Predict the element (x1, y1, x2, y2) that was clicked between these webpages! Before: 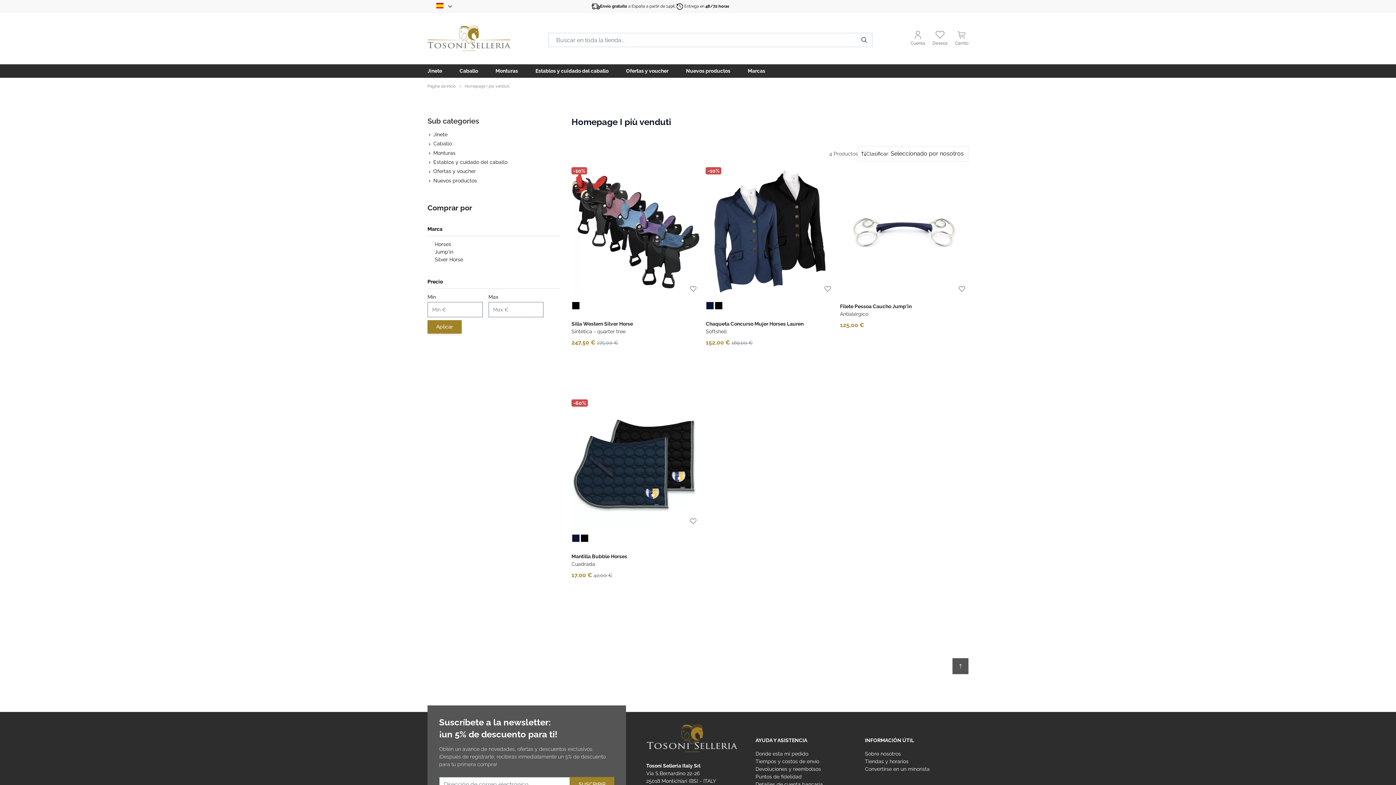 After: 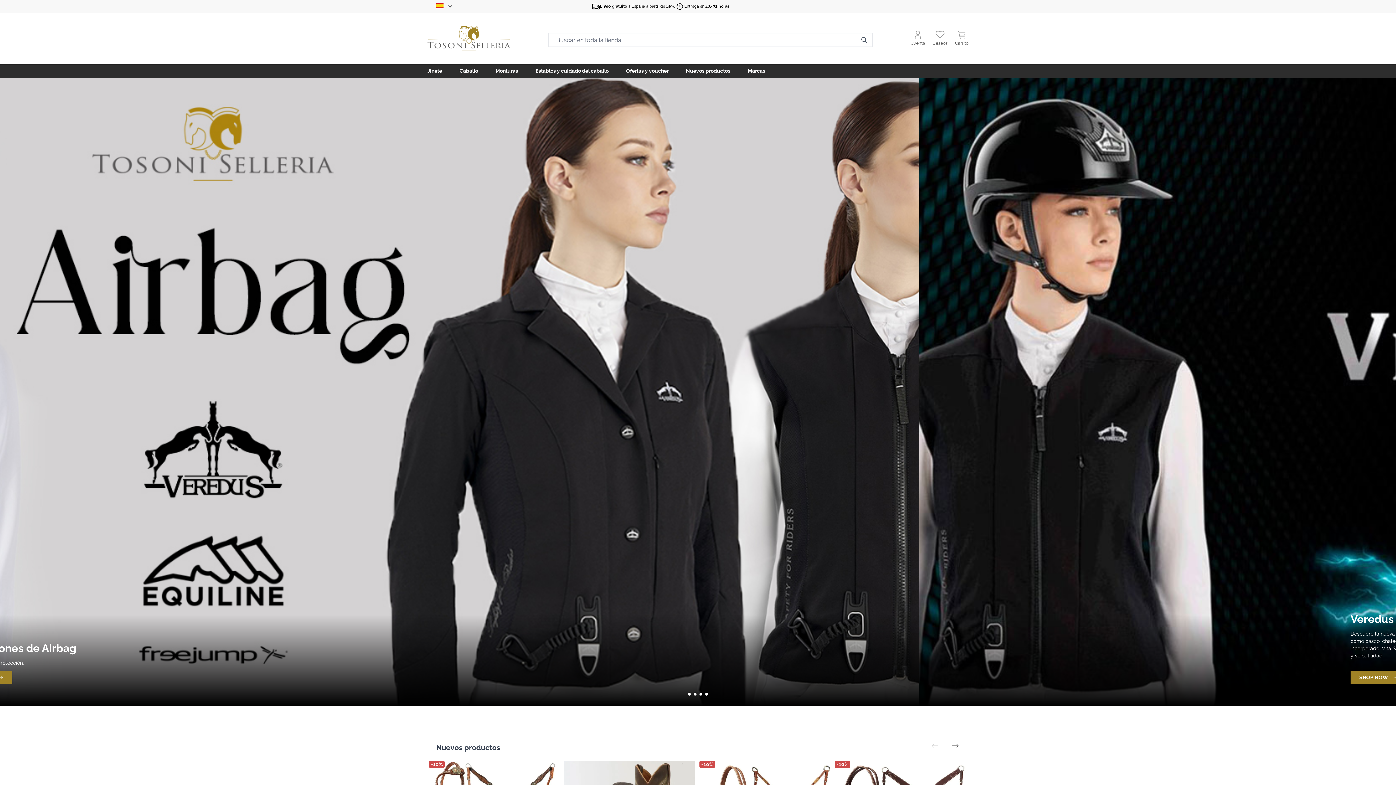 Action: label: store logo bbox: (646, 723, 749, 753)